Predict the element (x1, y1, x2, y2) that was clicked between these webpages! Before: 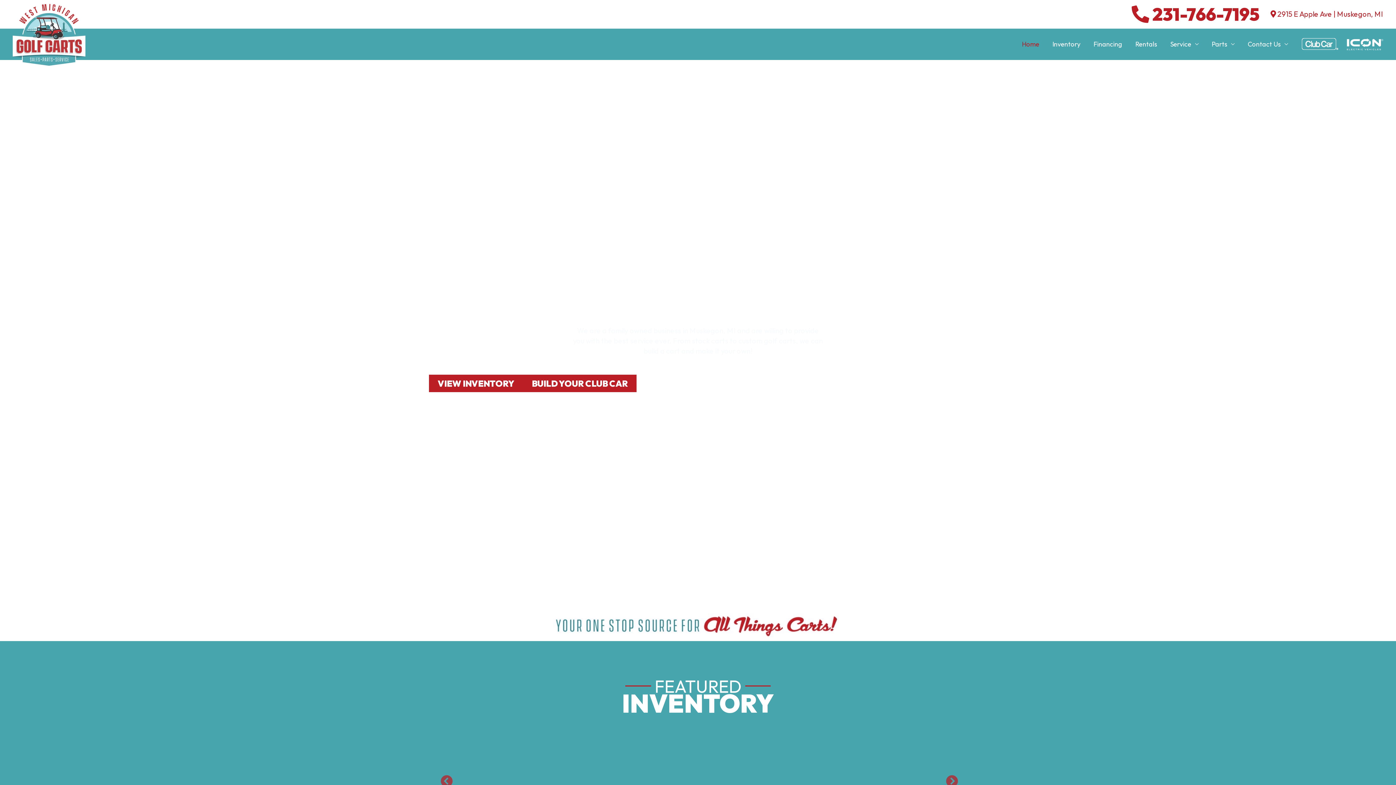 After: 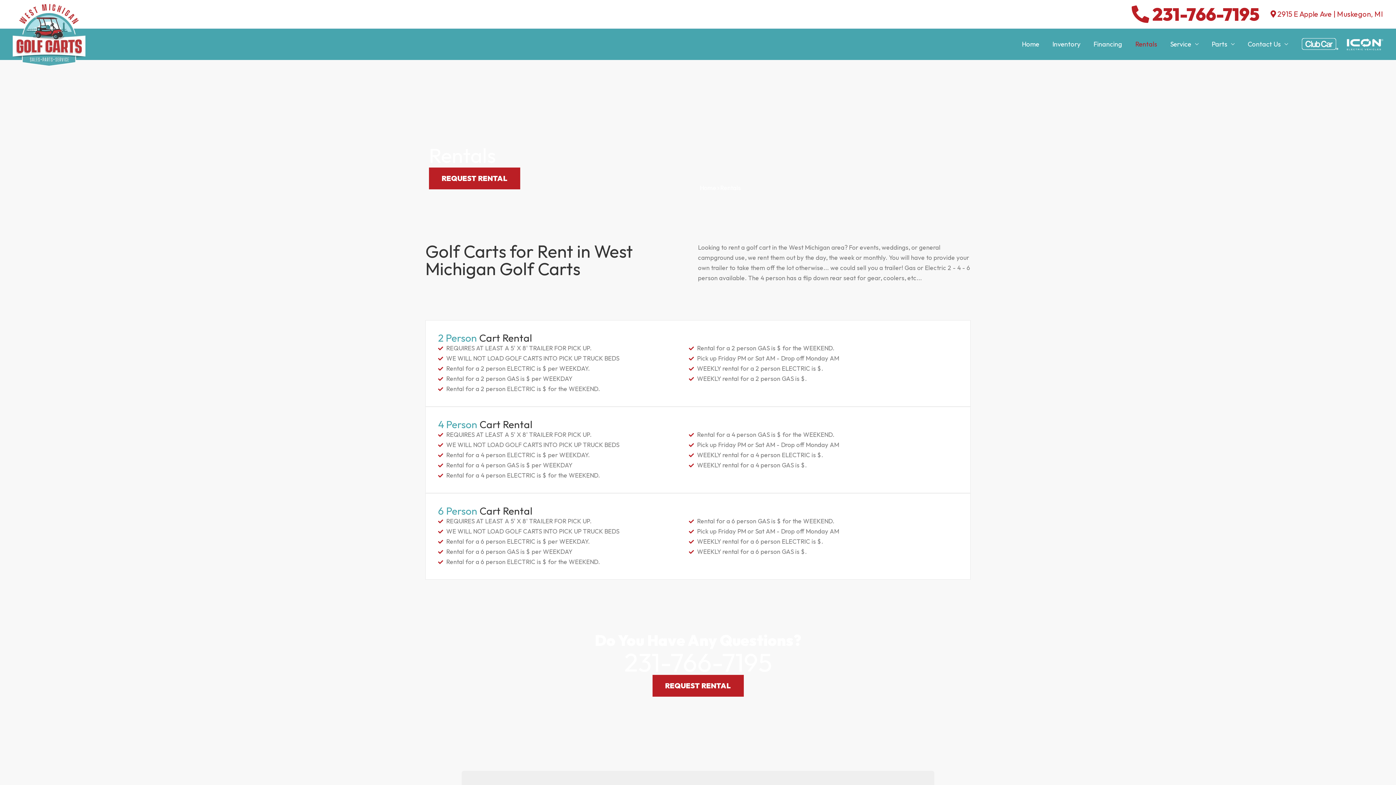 Action: label: Rentals bbox: (1129, 29, 1164, 58)